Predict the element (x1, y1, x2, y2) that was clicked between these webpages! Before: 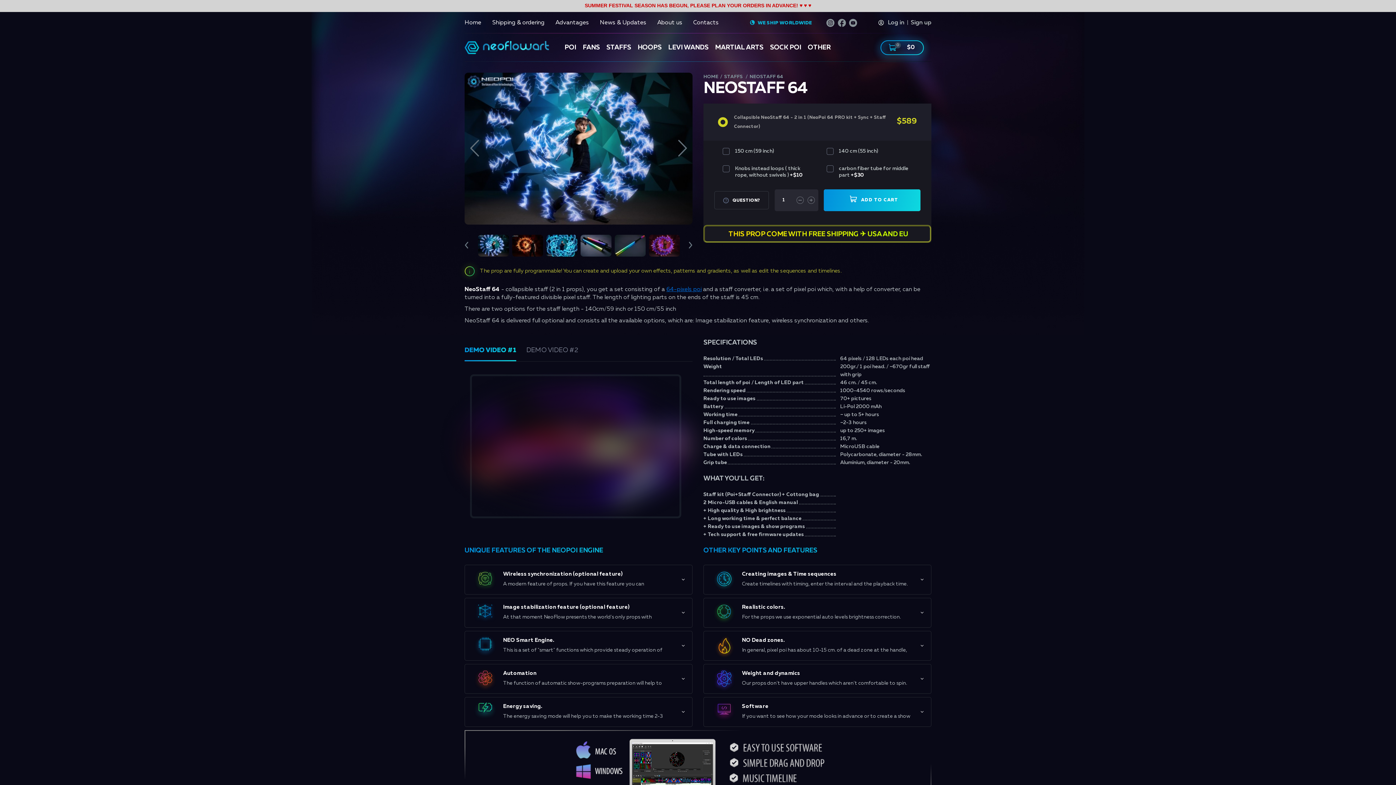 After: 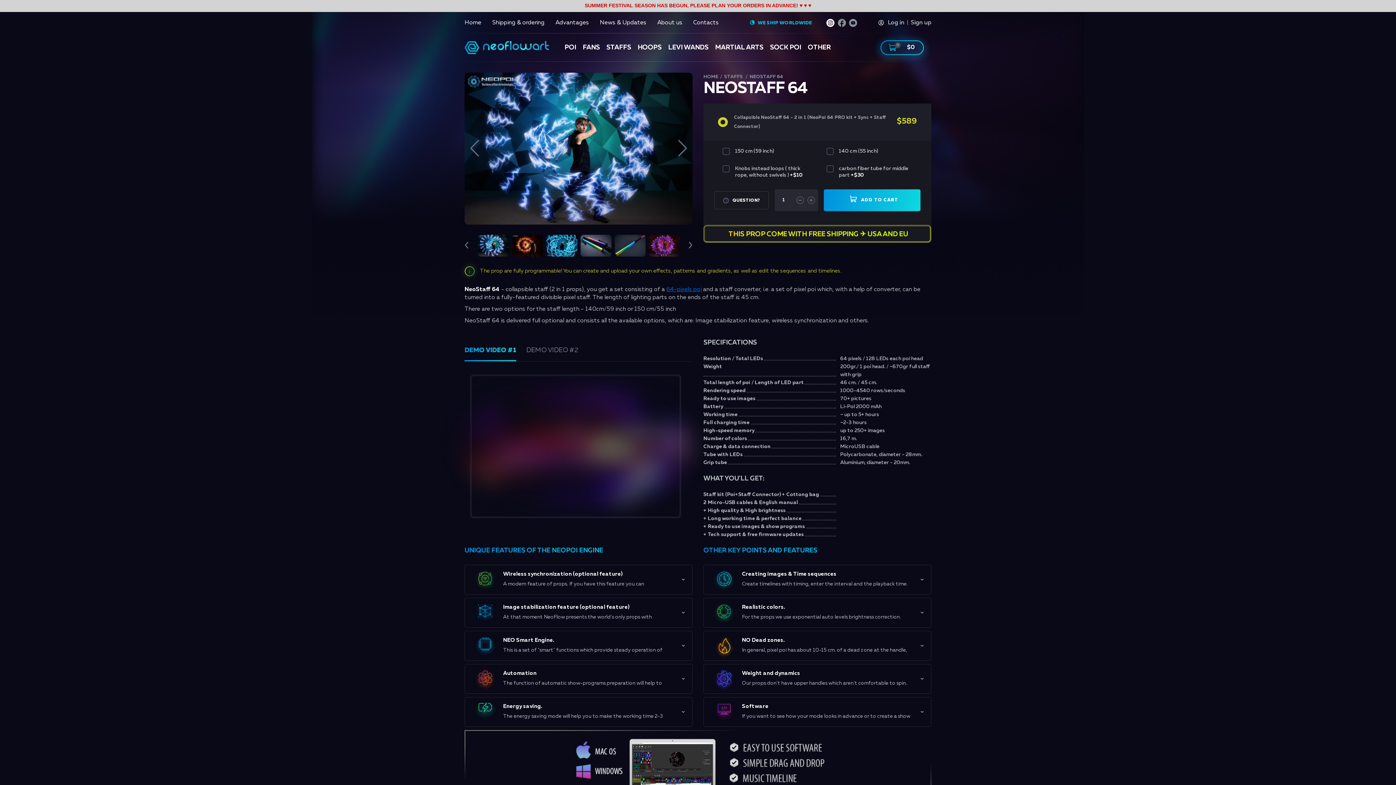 Action: bbox: (826, 18, 834, 26)